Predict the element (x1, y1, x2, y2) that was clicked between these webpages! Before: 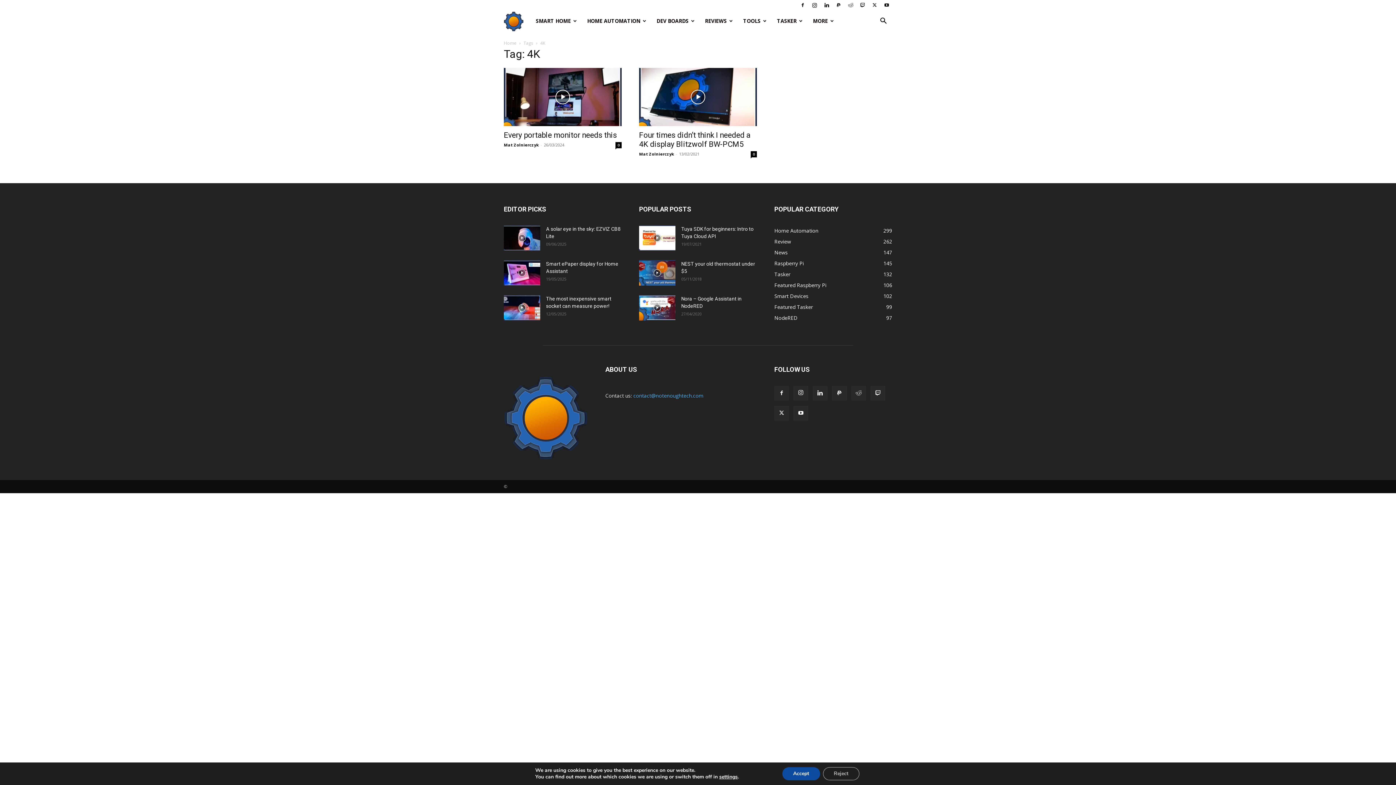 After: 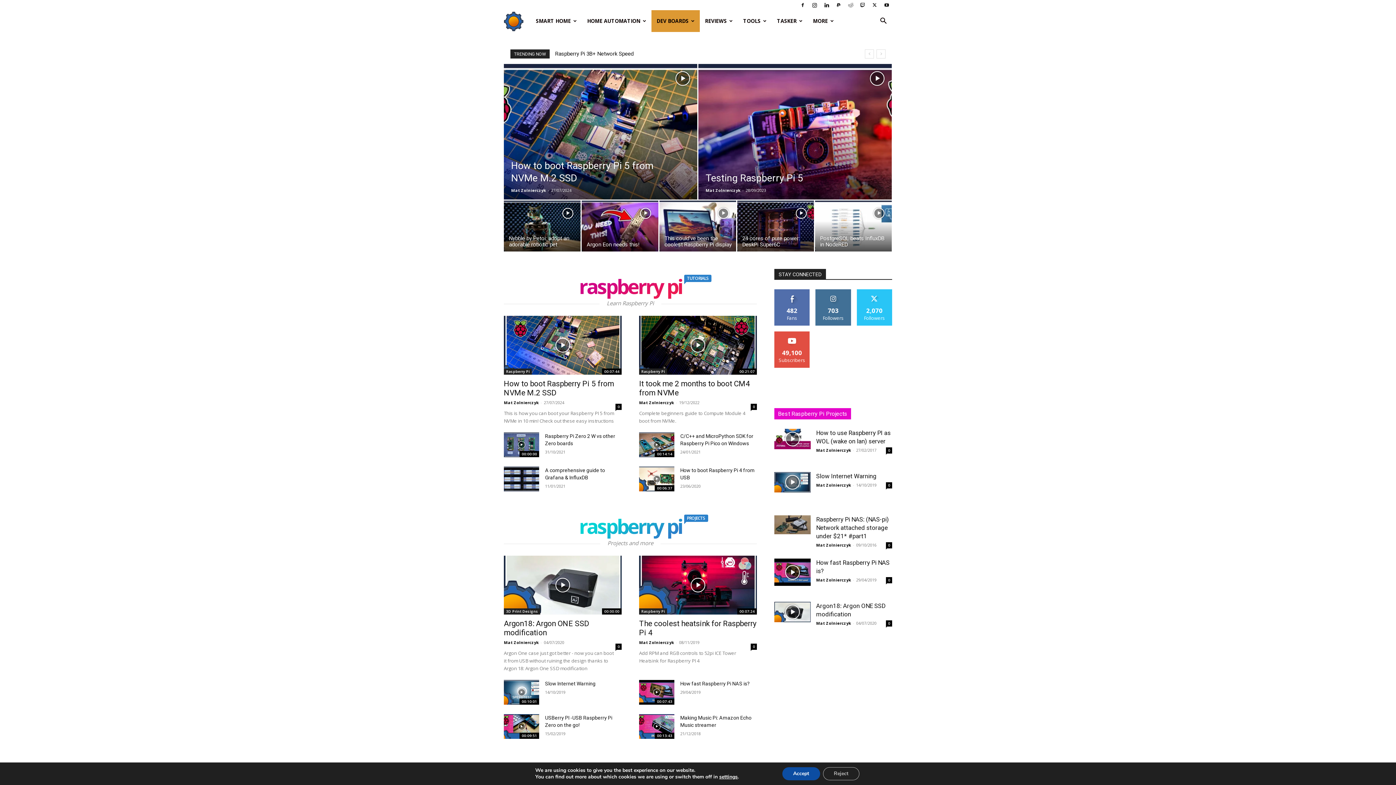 Action: bbox: (651, 10, 700, 32) label: DEV BOARDS